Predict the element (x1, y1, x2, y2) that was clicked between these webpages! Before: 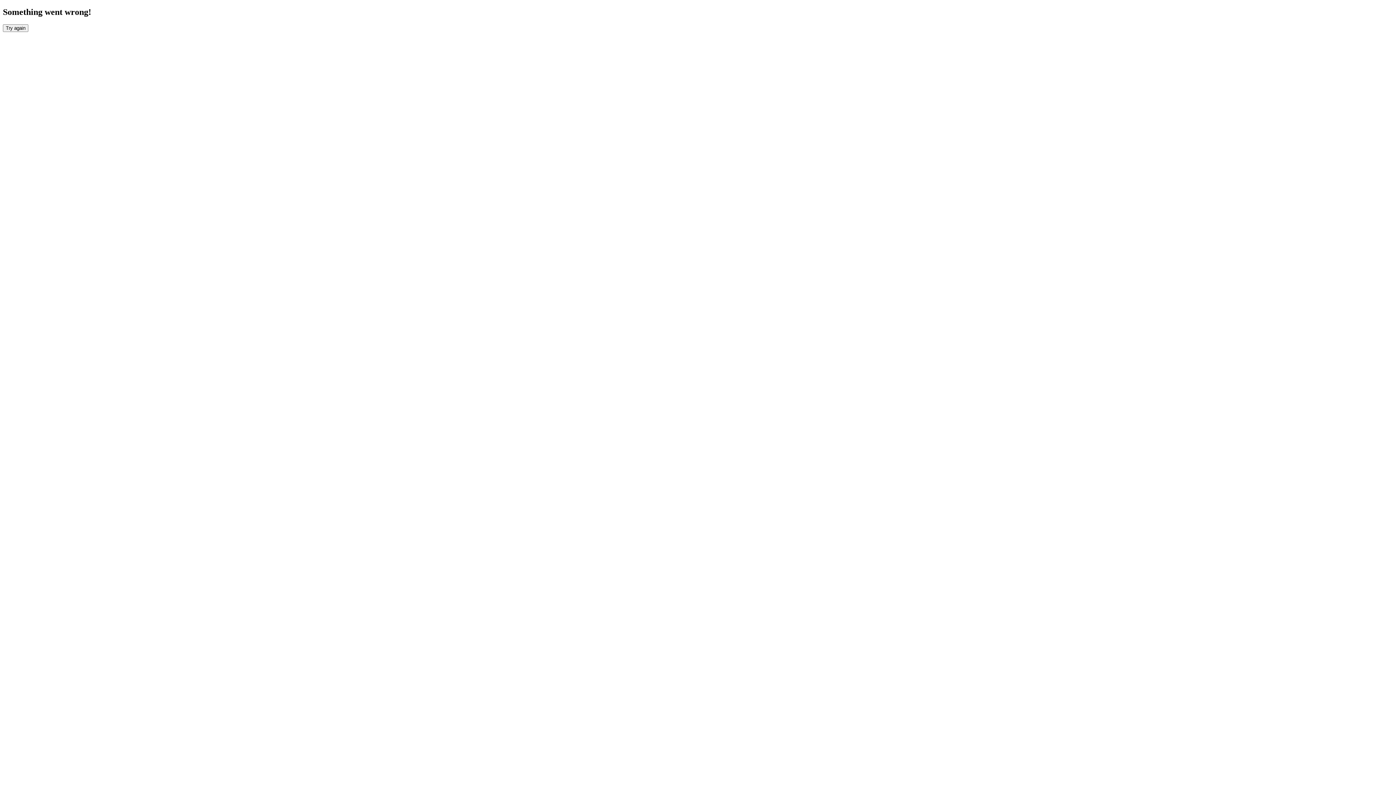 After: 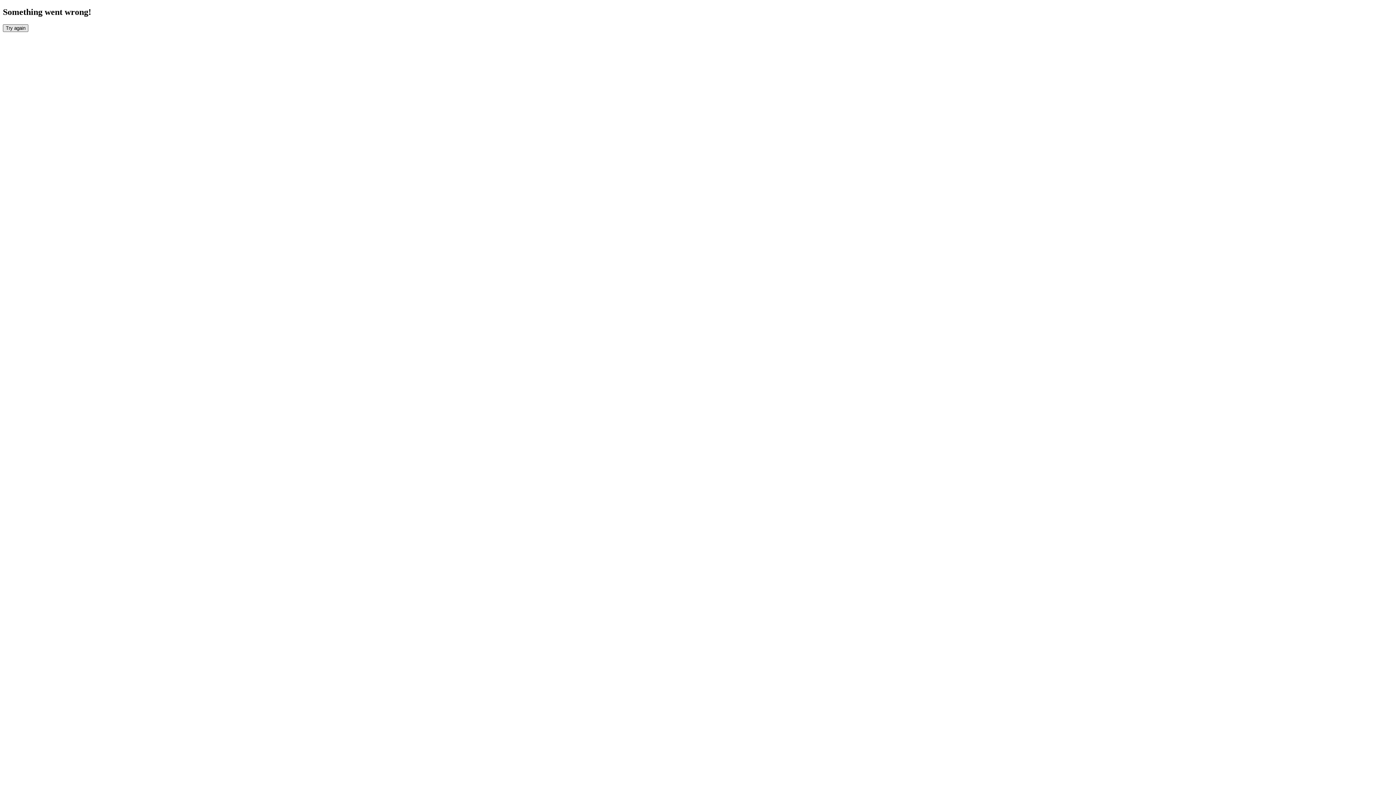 Action: bbox: (2, 24, 28, 31) label: Try again